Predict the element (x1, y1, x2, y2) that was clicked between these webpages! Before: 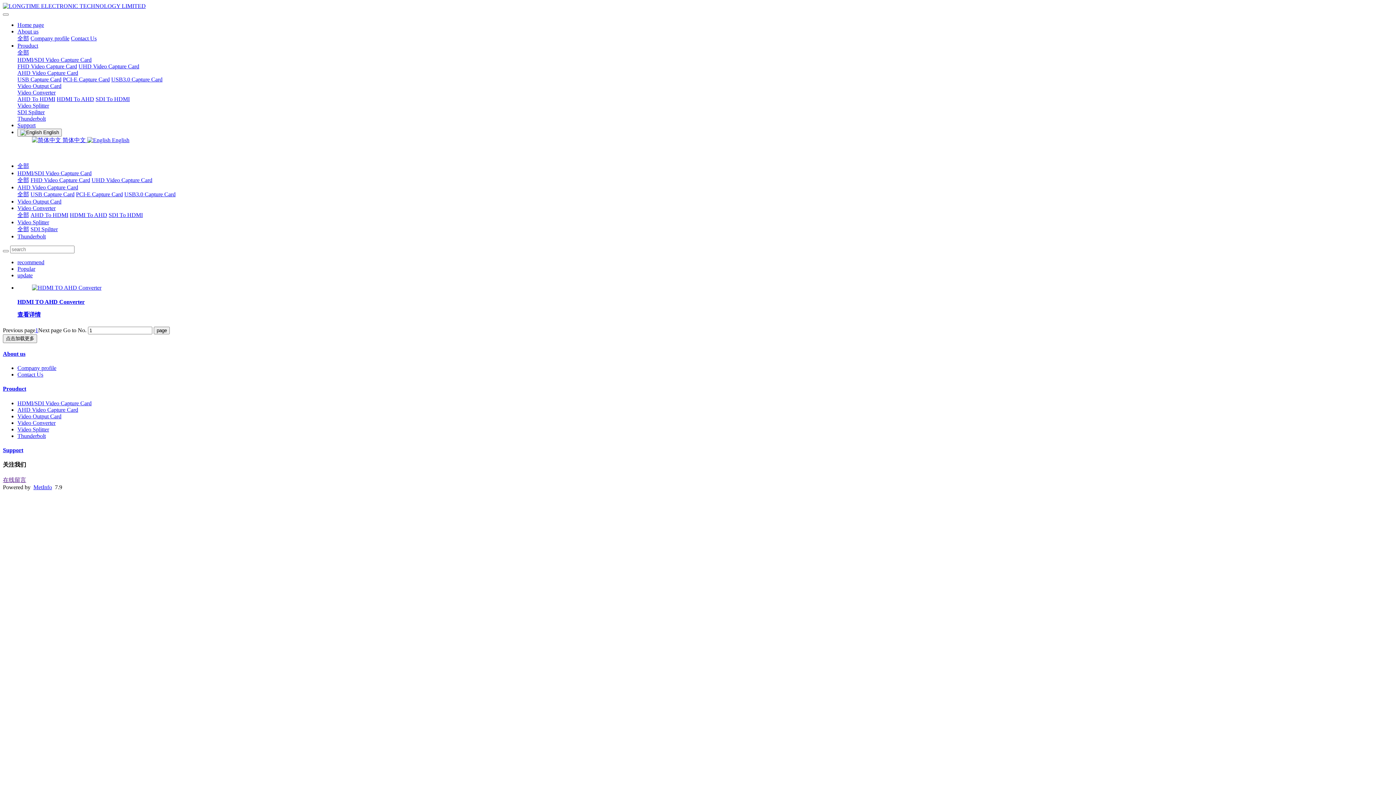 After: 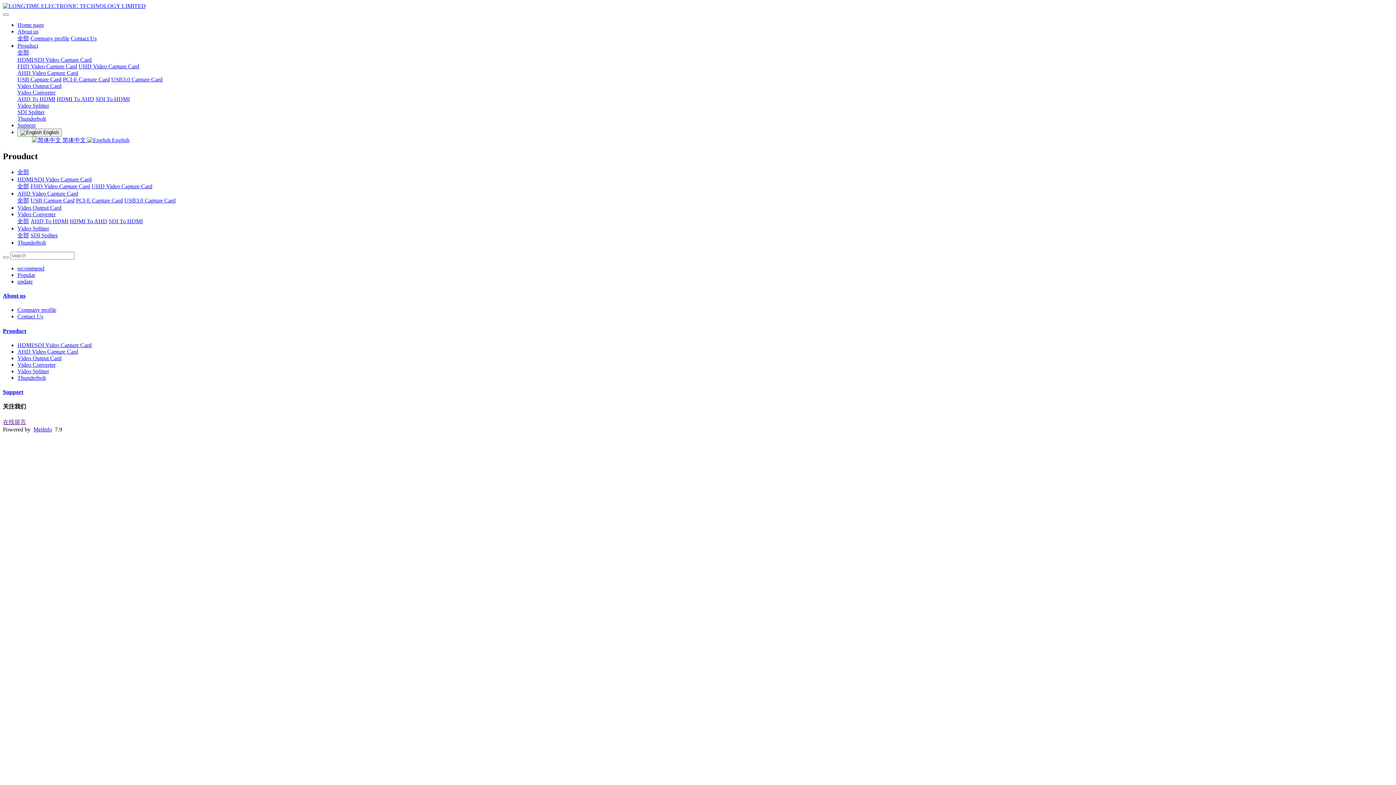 Action: label: Video Output Card bbox: (17, 198, 61, 204)